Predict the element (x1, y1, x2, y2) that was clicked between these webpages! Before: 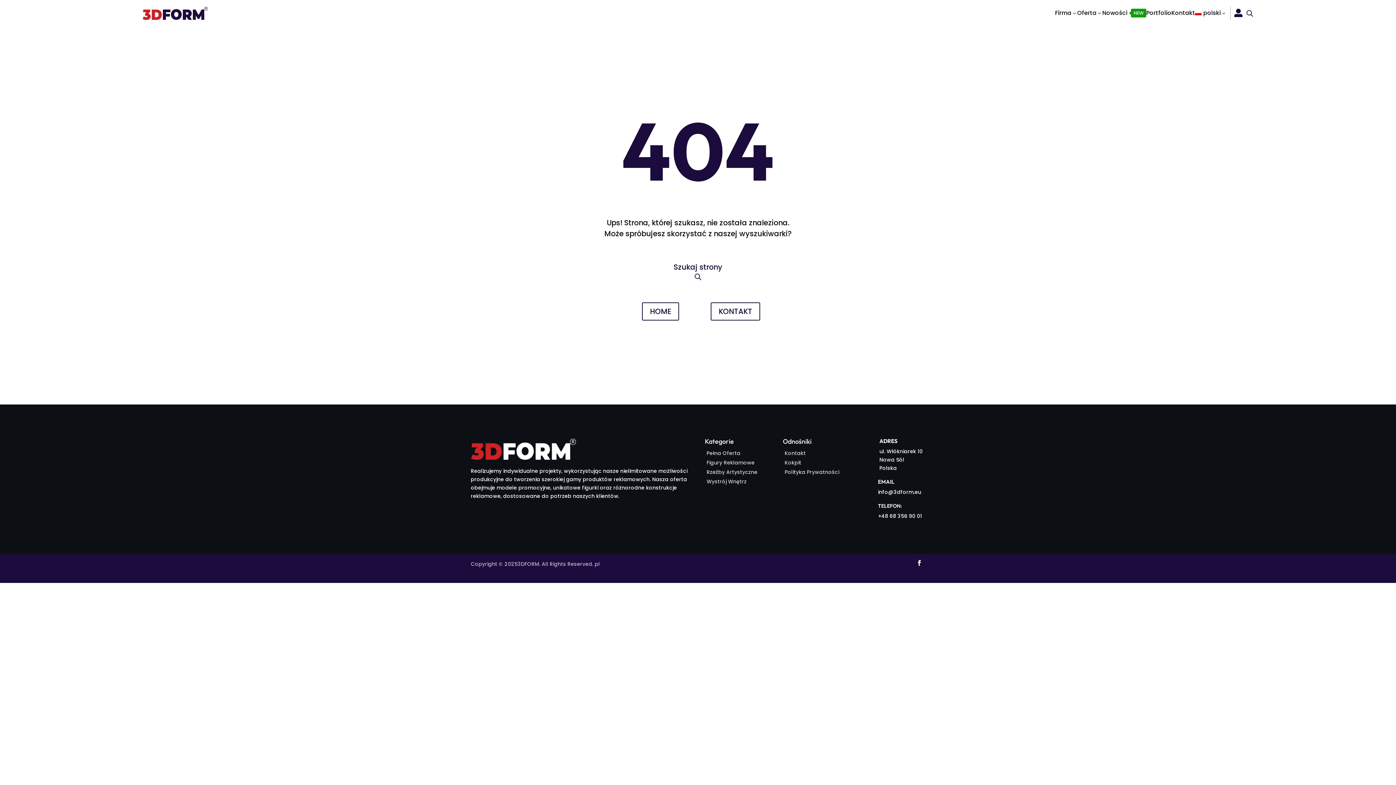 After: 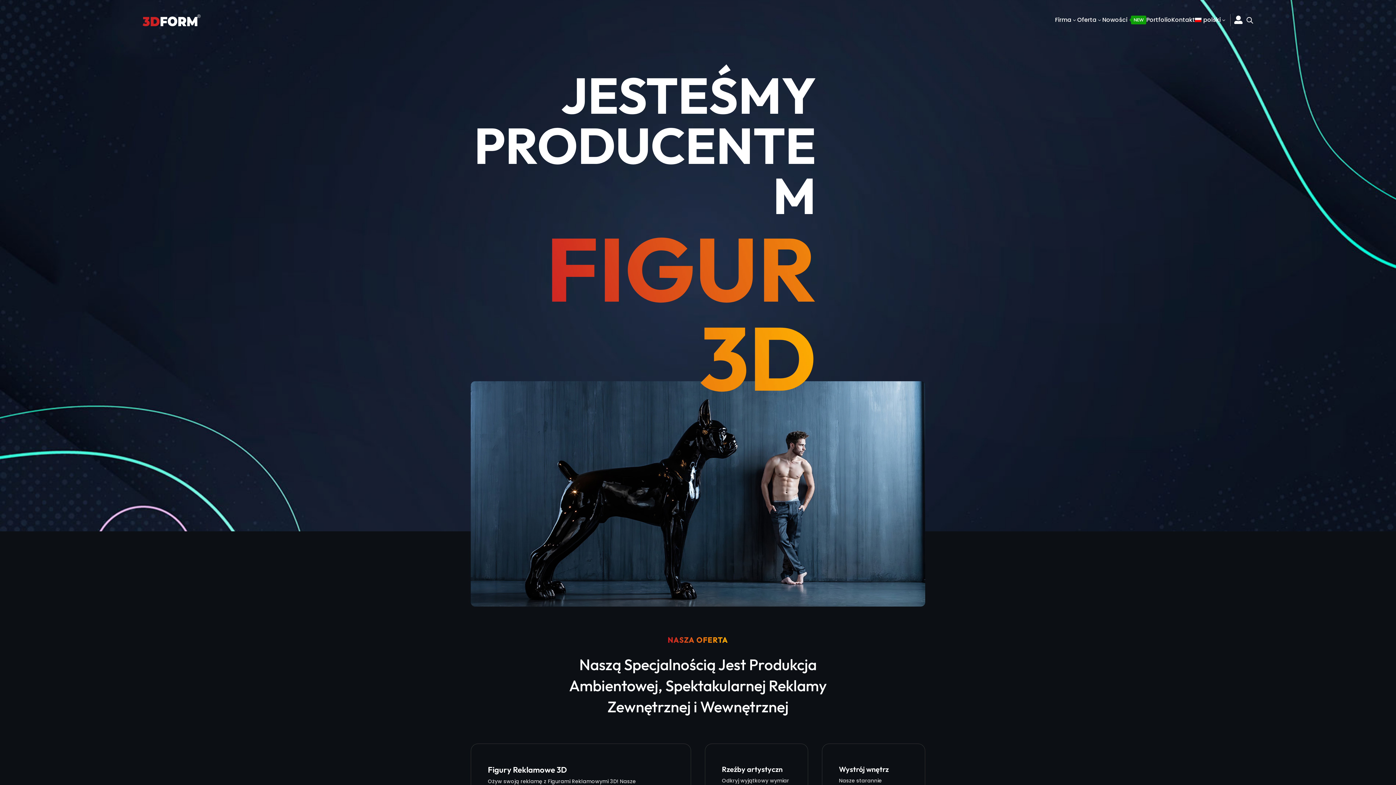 Action: label: polski
3 bbox: (1195, 8, 1226, 17)